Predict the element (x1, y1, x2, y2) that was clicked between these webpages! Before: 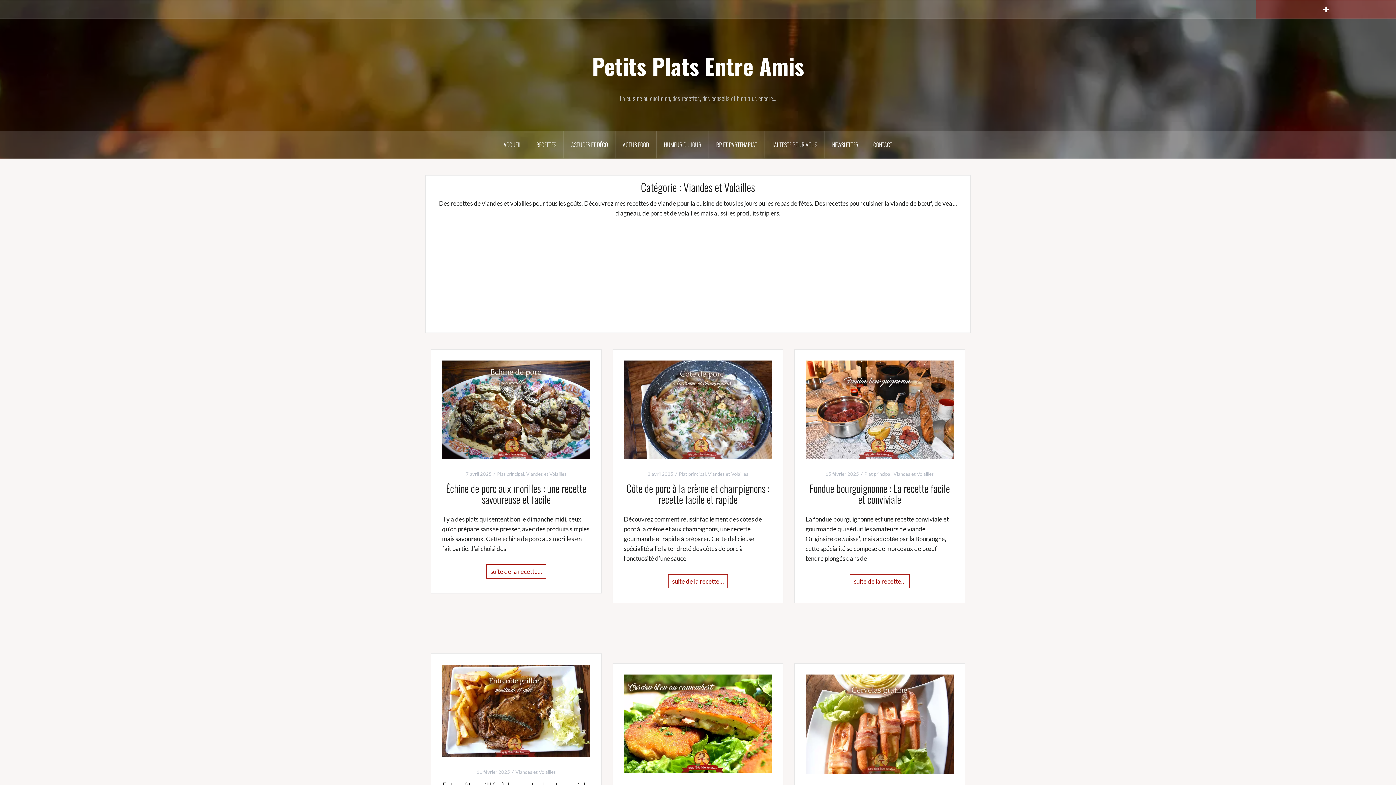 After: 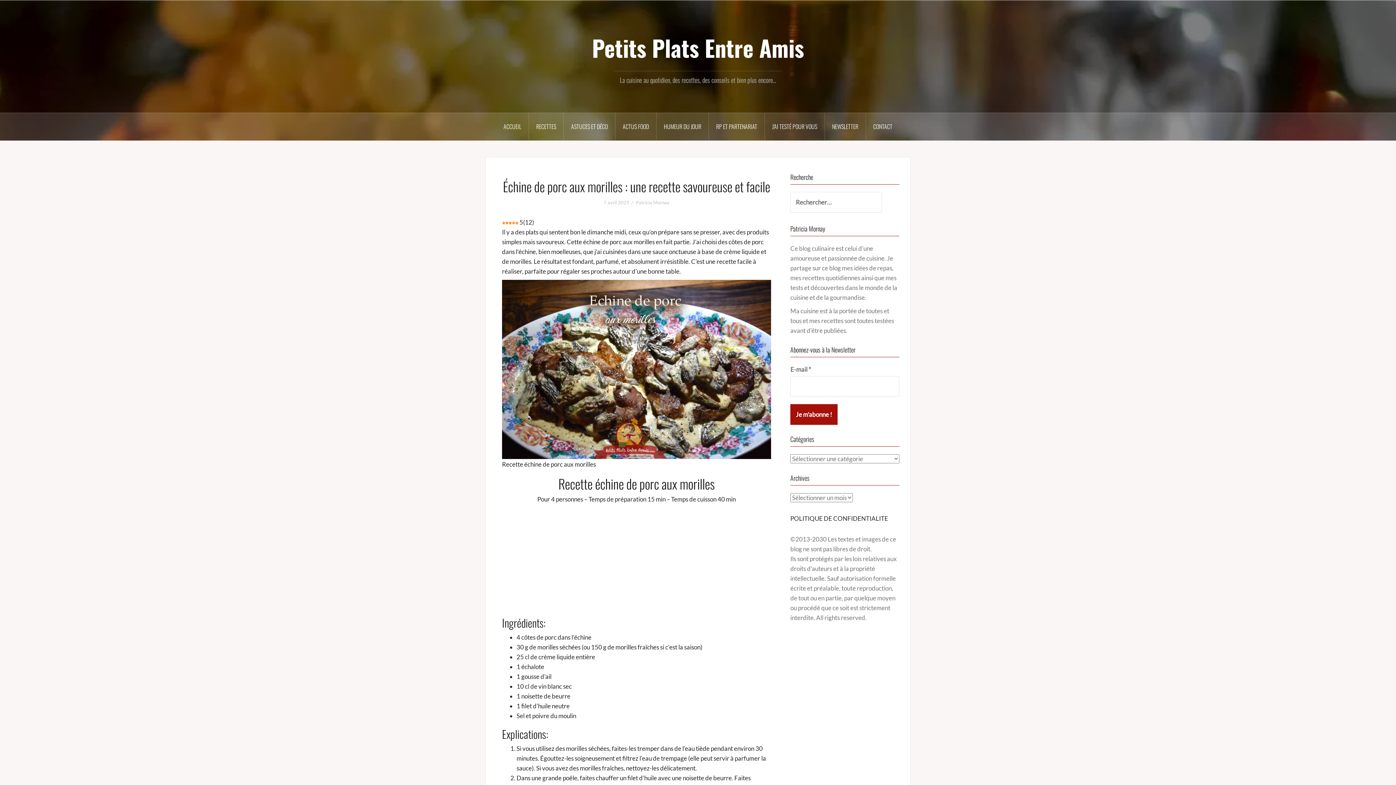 Action: bbox: (465, 471, 491, 477) label: 7 avril 2025